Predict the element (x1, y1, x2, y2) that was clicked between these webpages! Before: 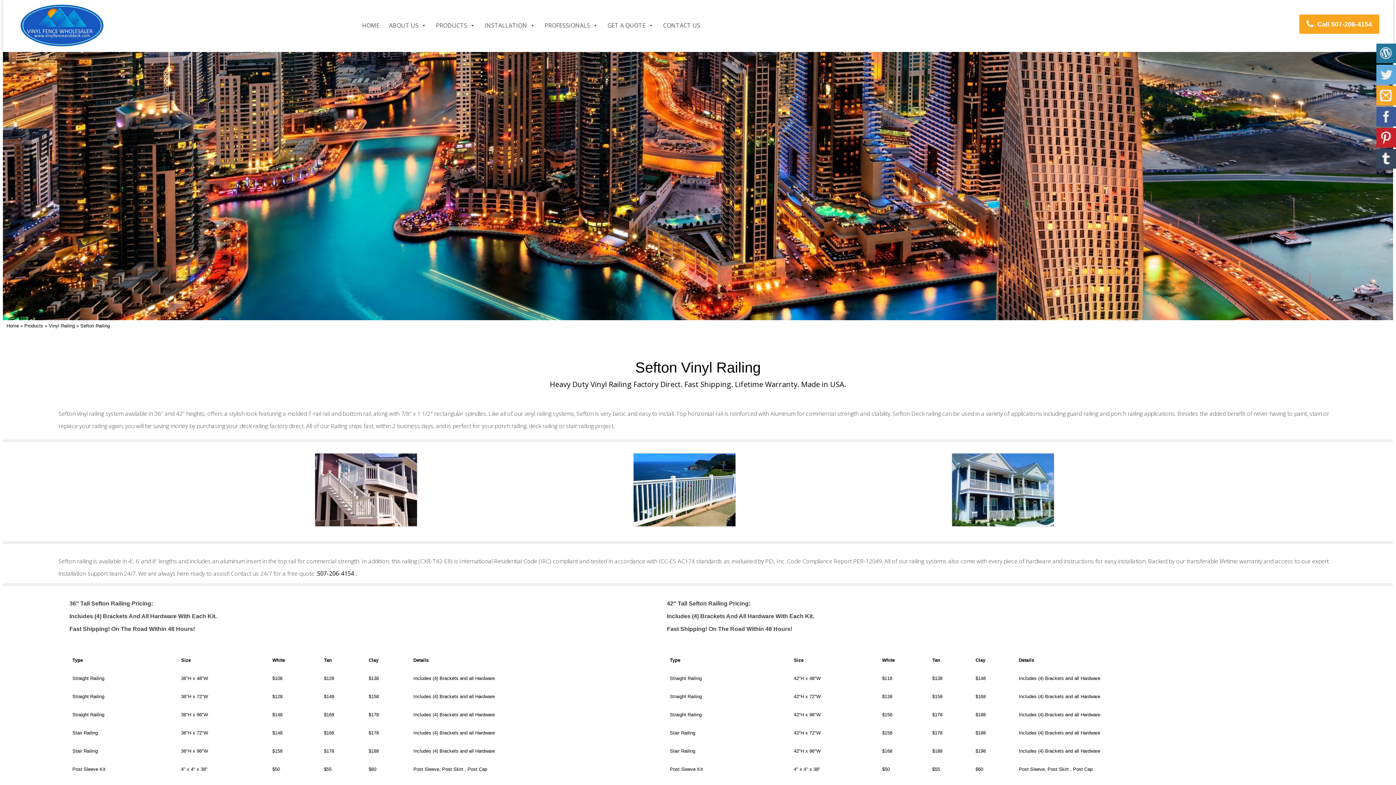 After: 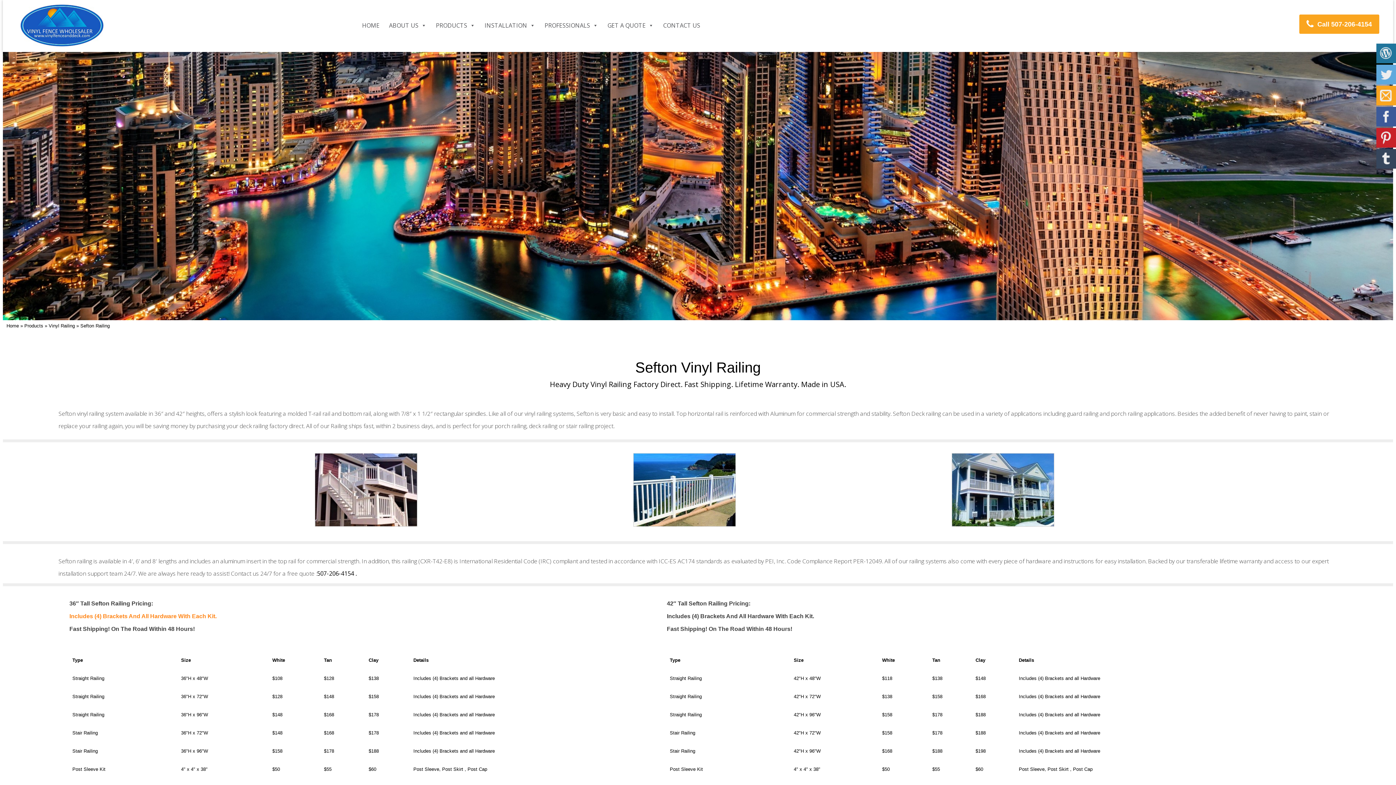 Action: label: Includes (4) Brackets And All Hardware With Each Kit. bbox: (69, 613, 216, 619)